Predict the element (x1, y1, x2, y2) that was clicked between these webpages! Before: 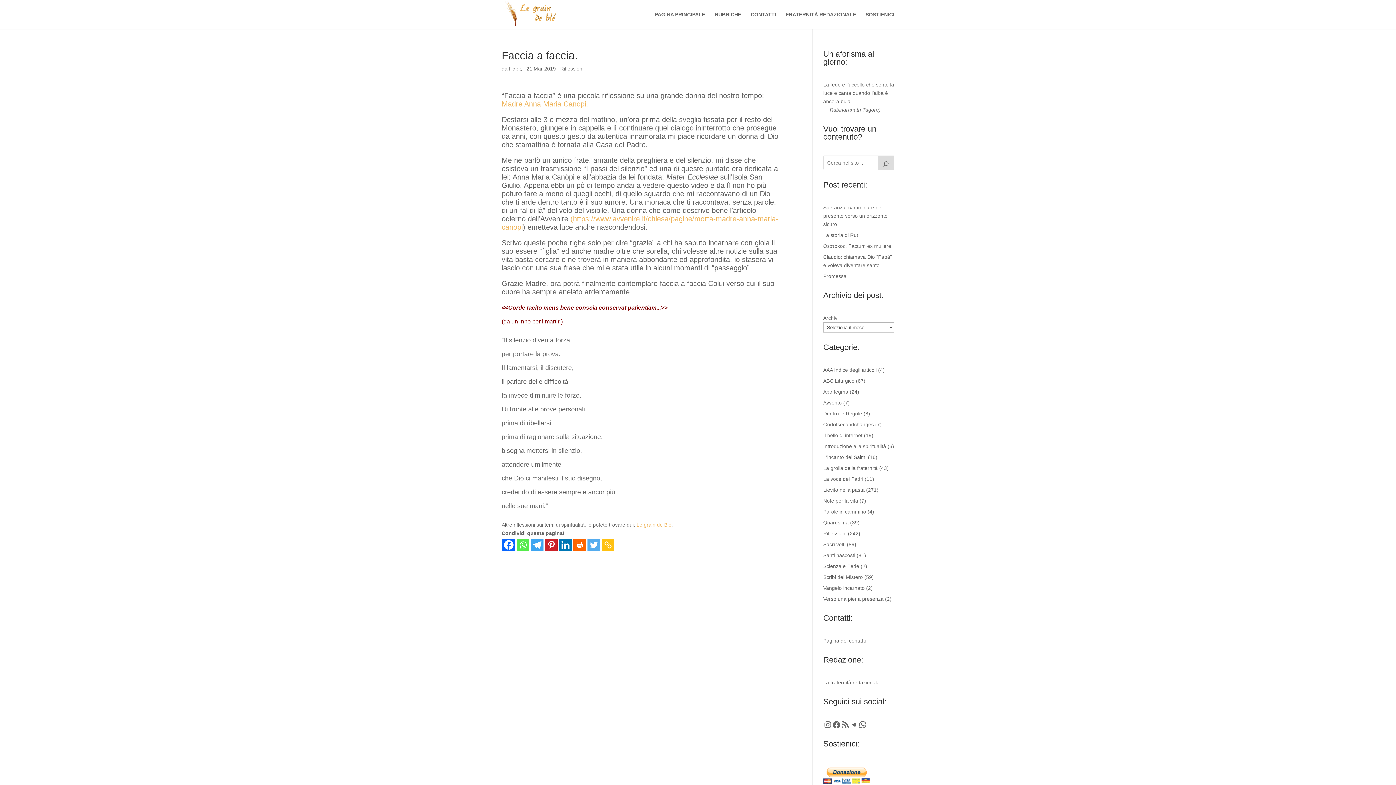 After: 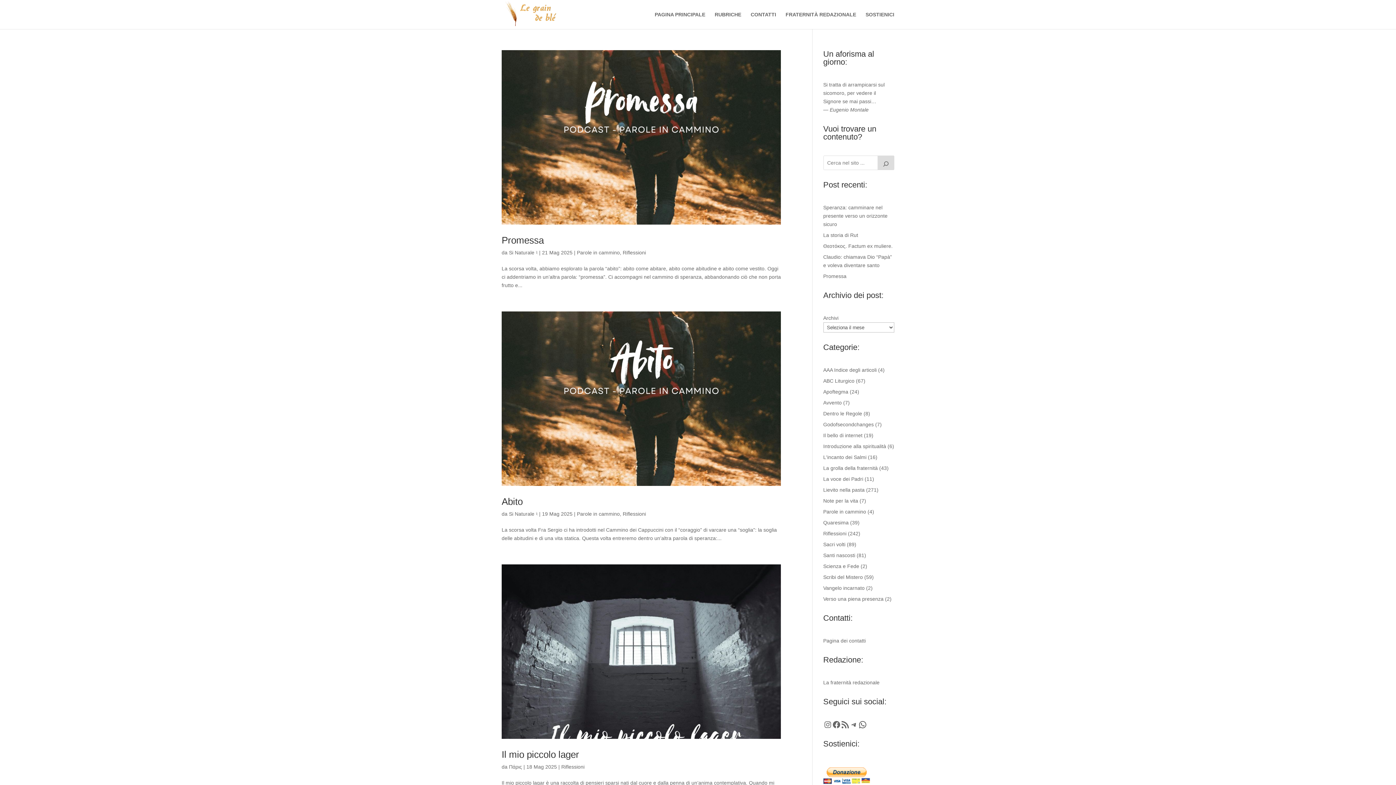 Action: label: Riflessioni bbox: (560, 65, 583, 71)